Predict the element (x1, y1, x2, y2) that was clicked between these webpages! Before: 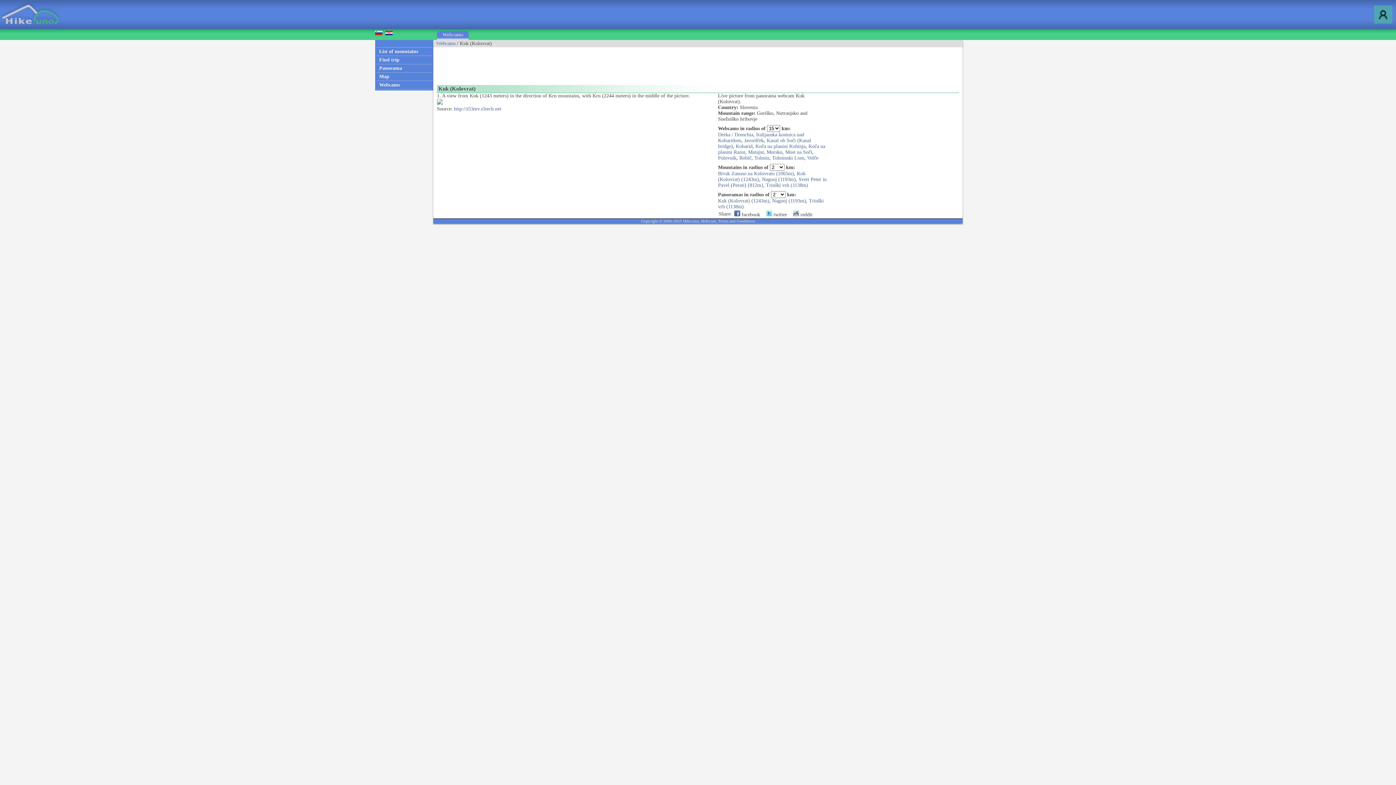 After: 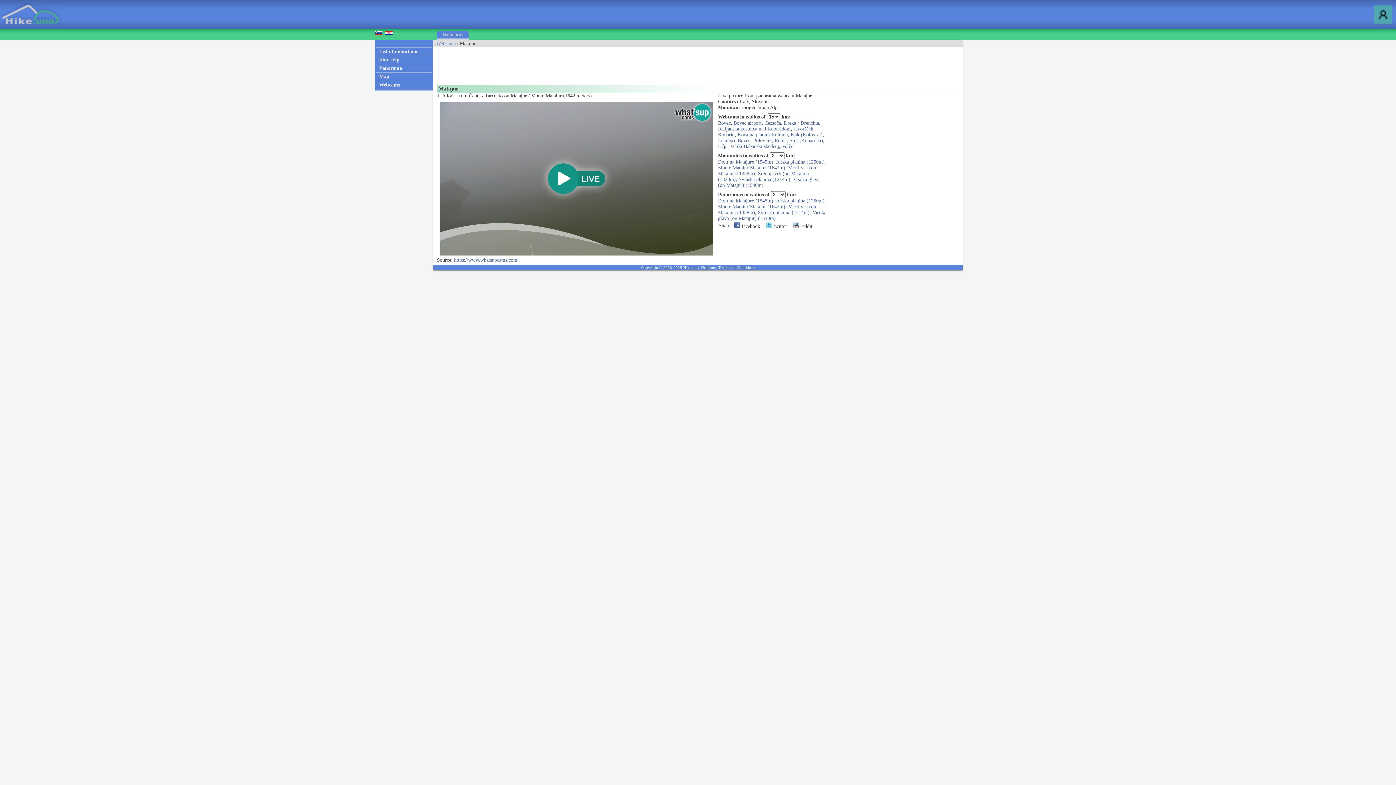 Action: bbox: (748, 149, 764, 154) label: Matajur